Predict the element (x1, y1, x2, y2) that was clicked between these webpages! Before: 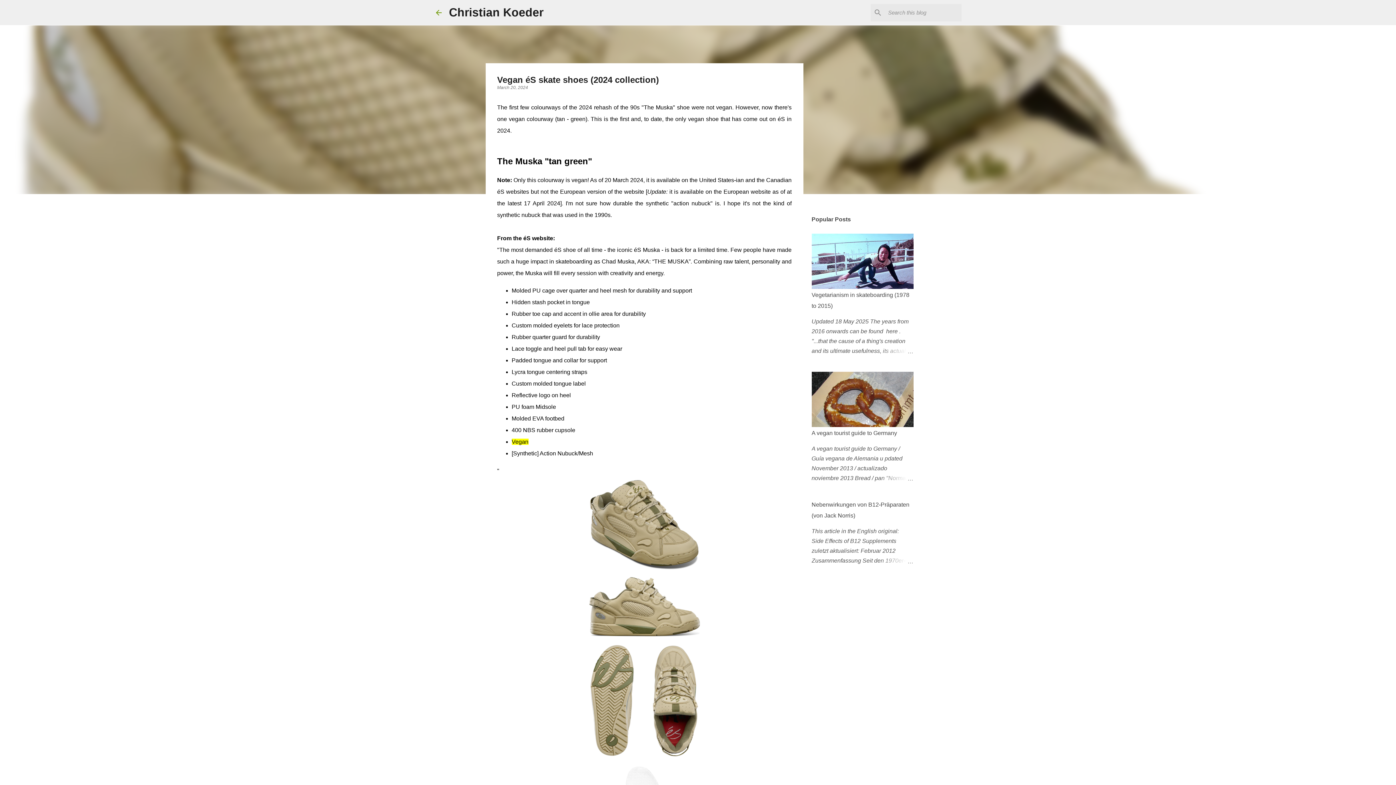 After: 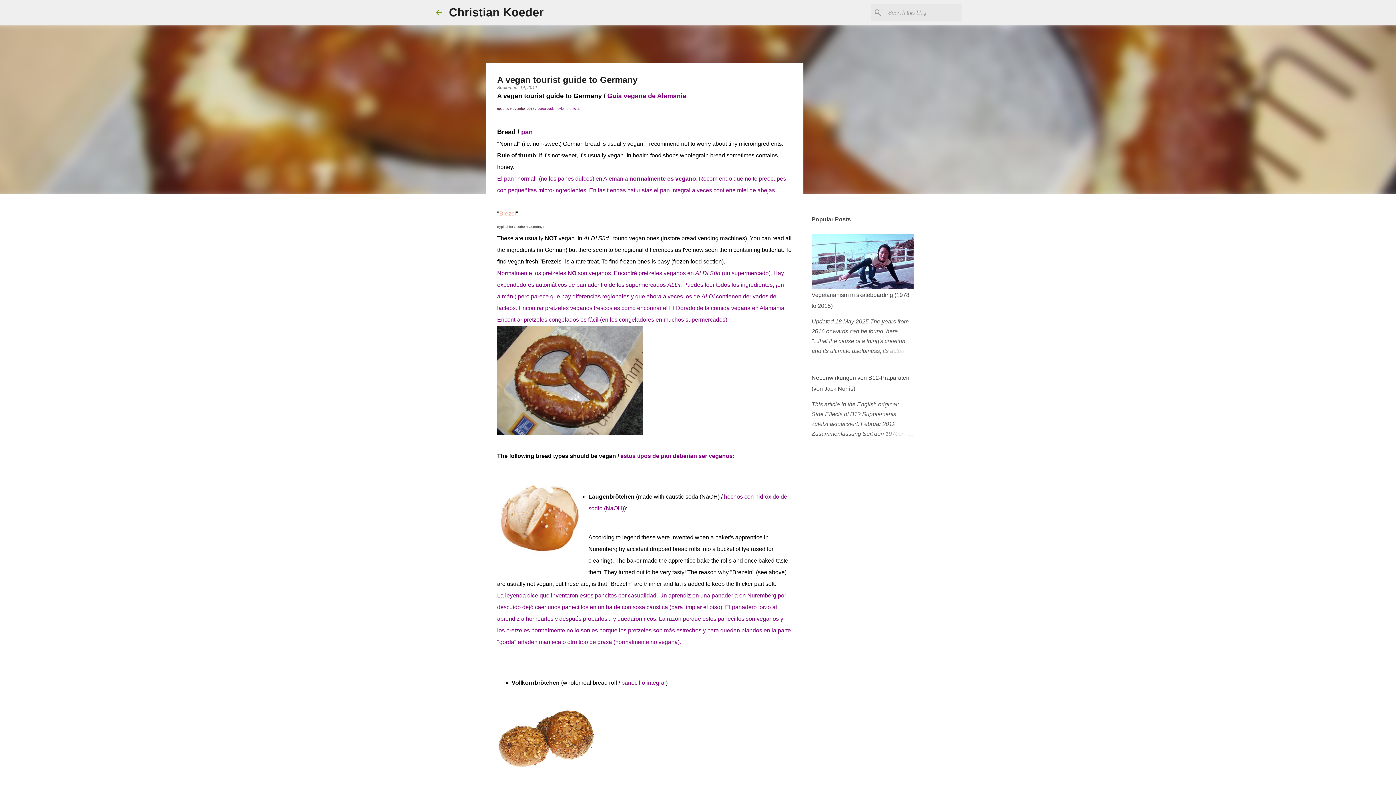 Action: bbox: (811, 430, 897, 436) label: A vegan tourist guide to Germany